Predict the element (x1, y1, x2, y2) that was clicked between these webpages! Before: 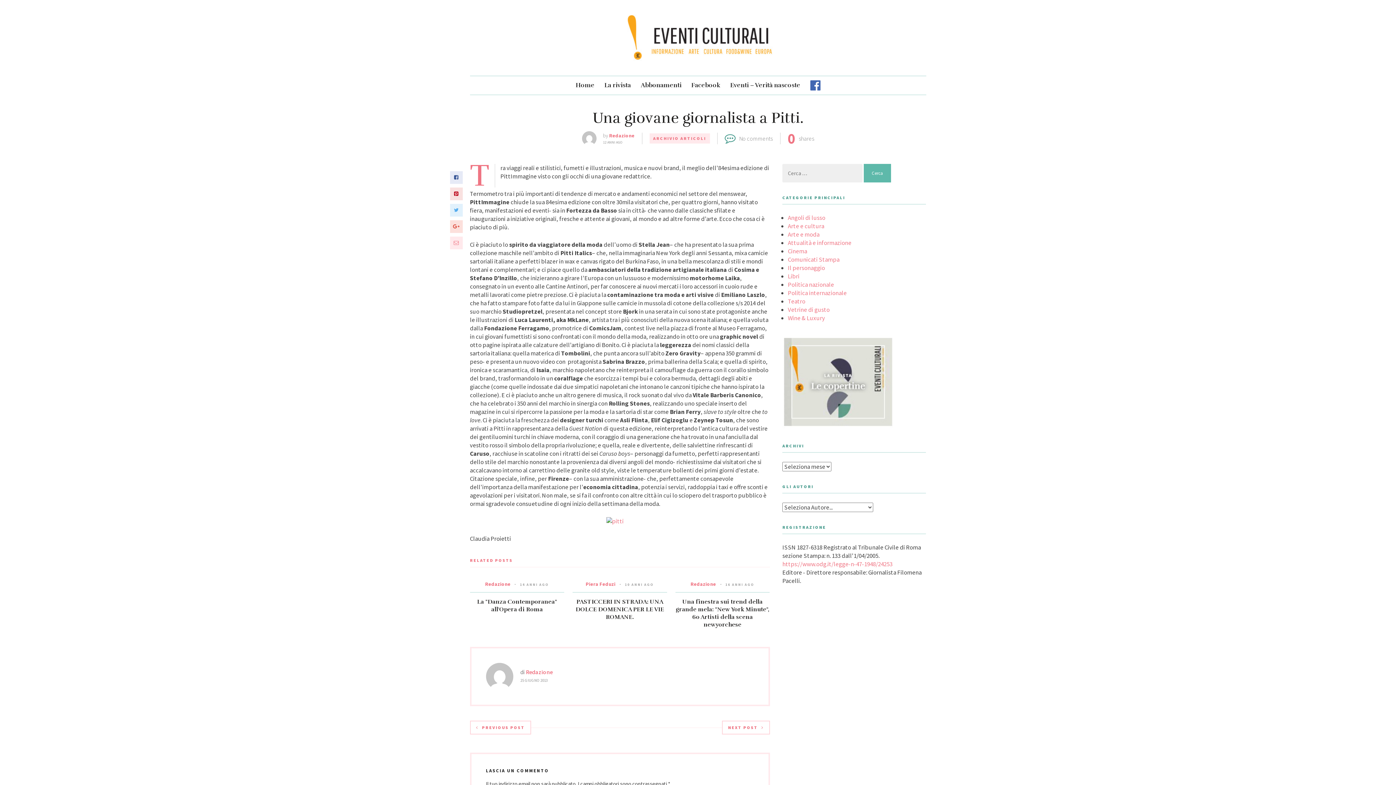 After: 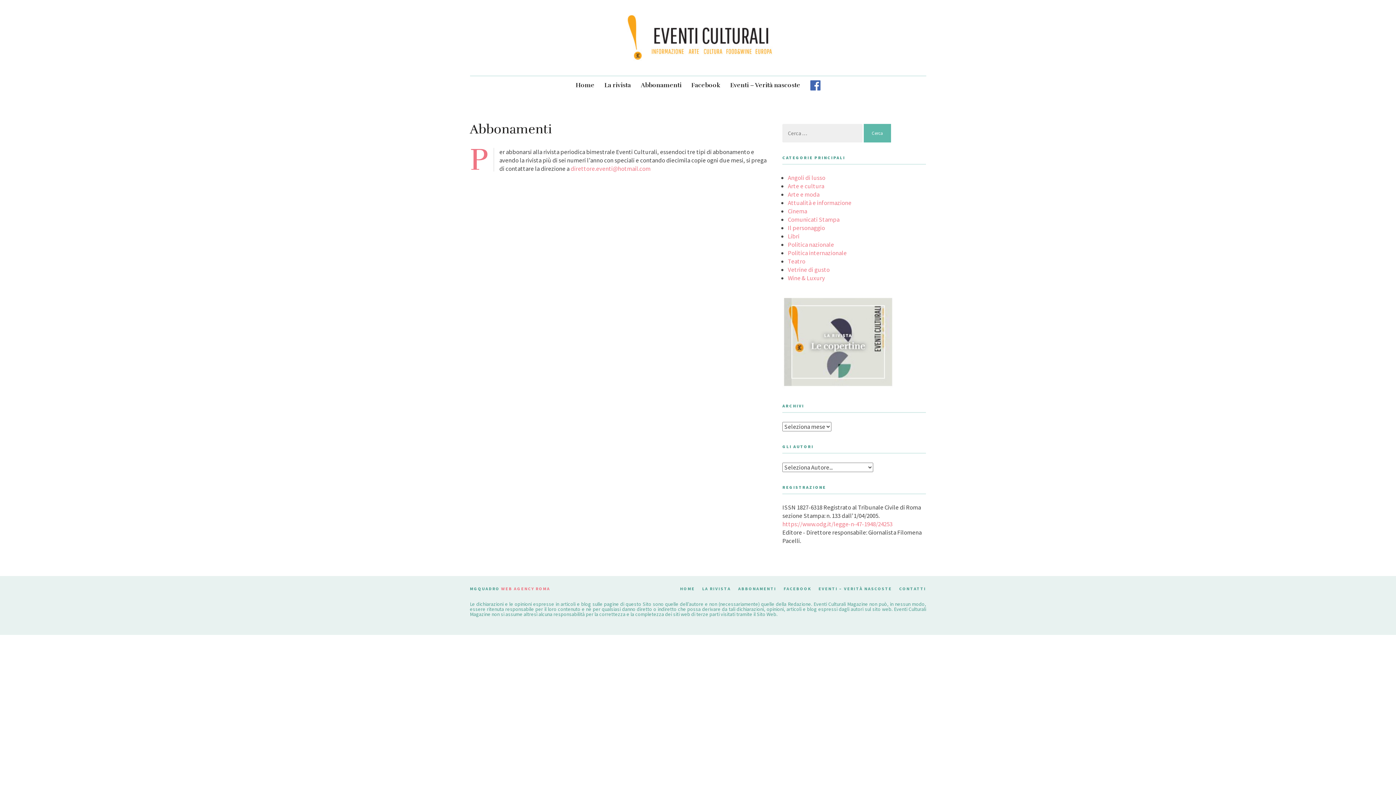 Action: label: Abbonamenti bbox: (640, 76, 681, 94)